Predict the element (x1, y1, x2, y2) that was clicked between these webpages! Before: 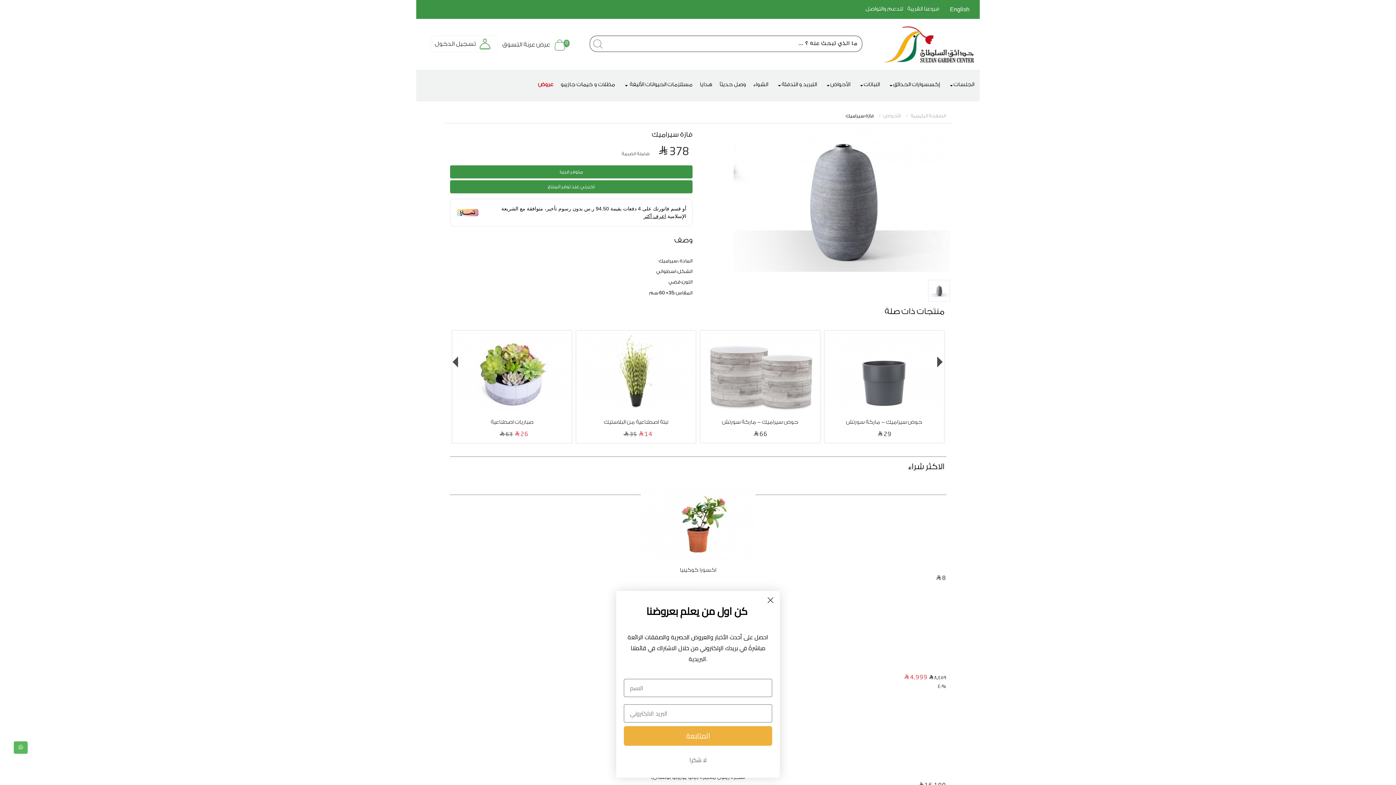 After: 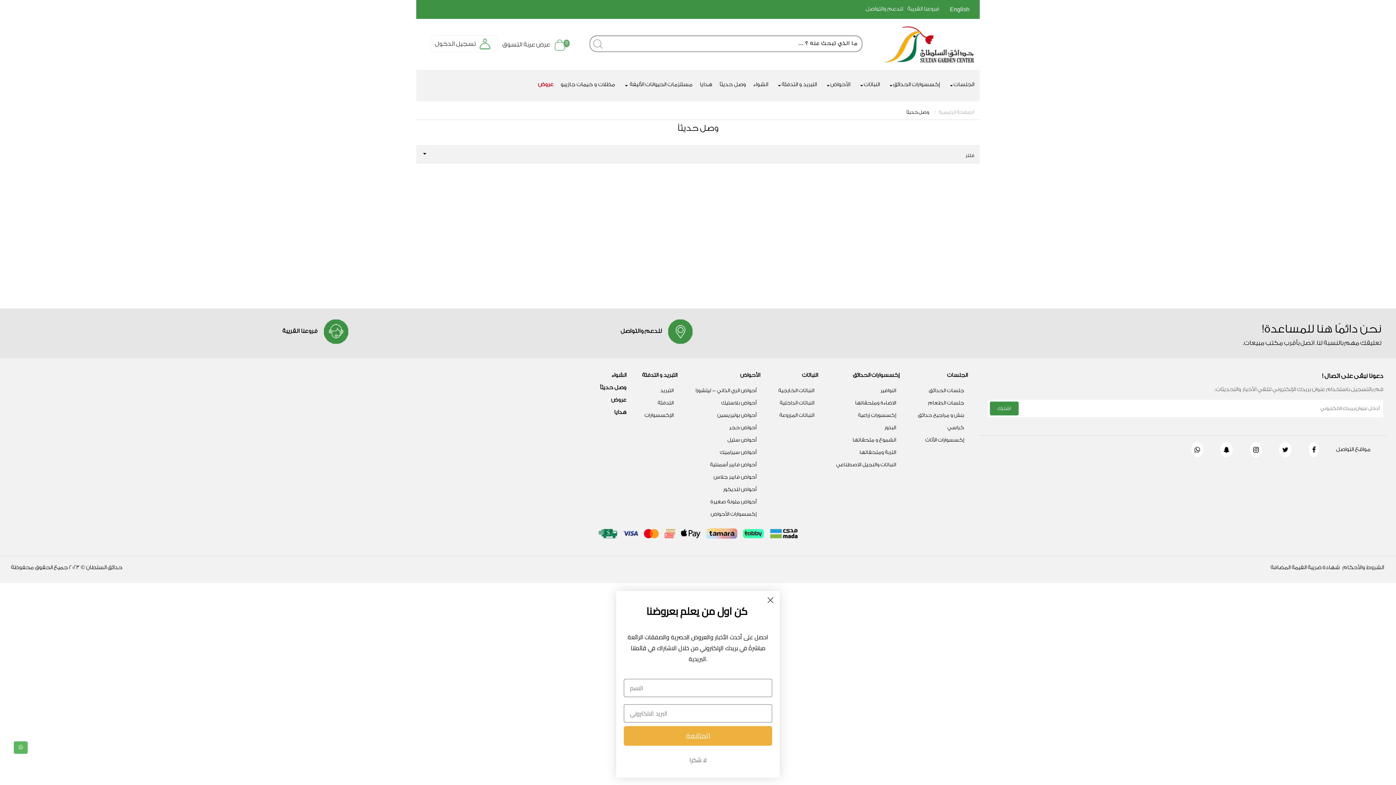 Action: bbox: (719, 78, 746, 90) label: وصل حديثاً